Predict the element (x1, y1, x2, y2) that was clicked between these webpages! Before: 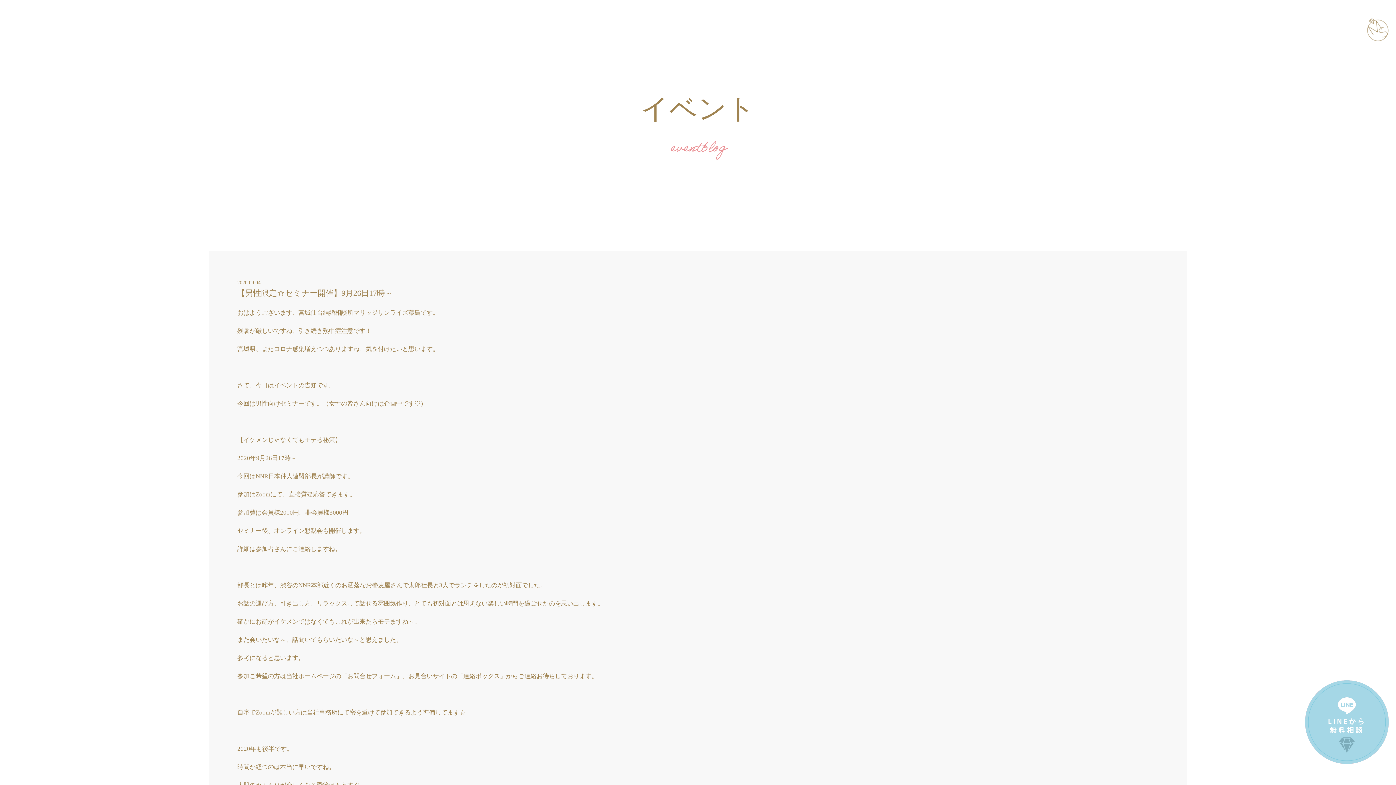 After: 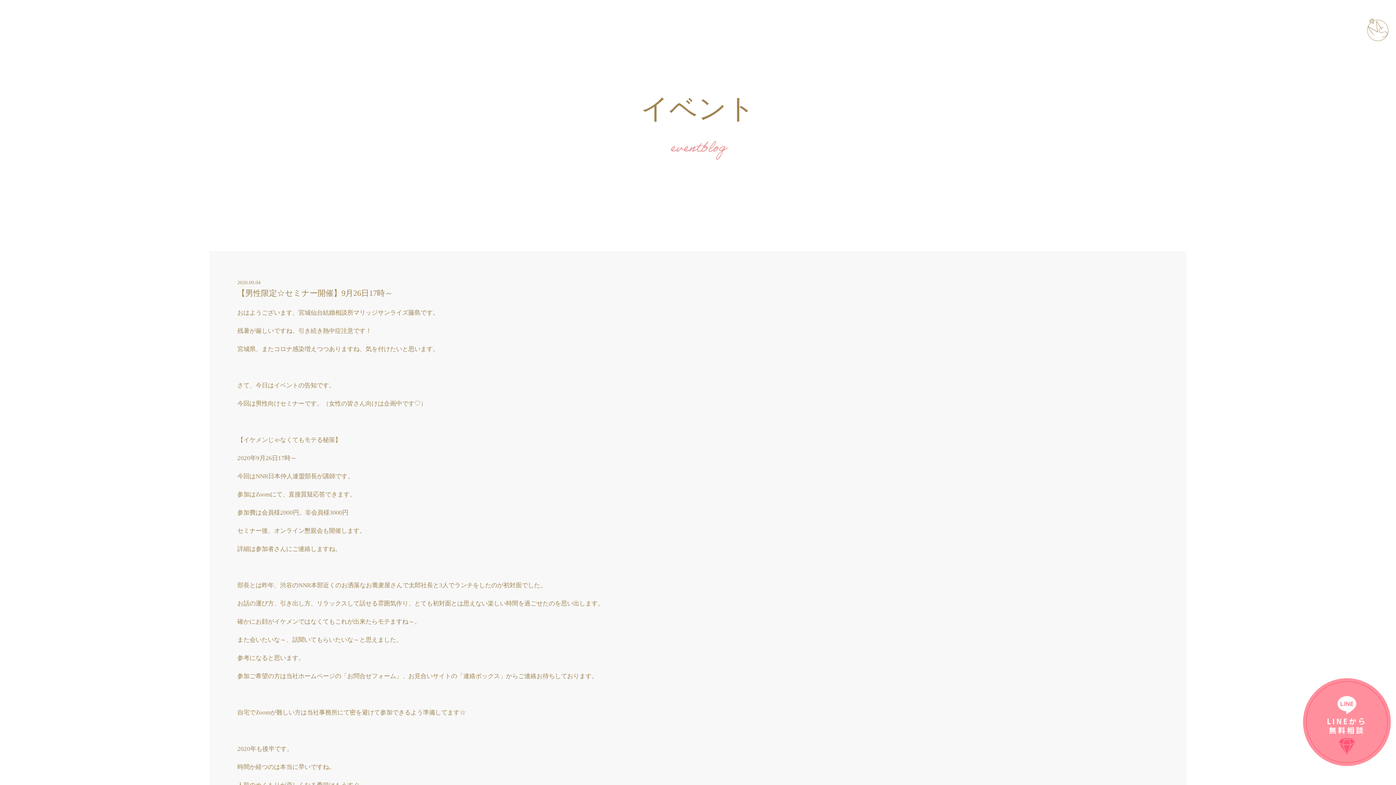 Action: bbox: (1305, 680, 1389, 764) label: LINE相談